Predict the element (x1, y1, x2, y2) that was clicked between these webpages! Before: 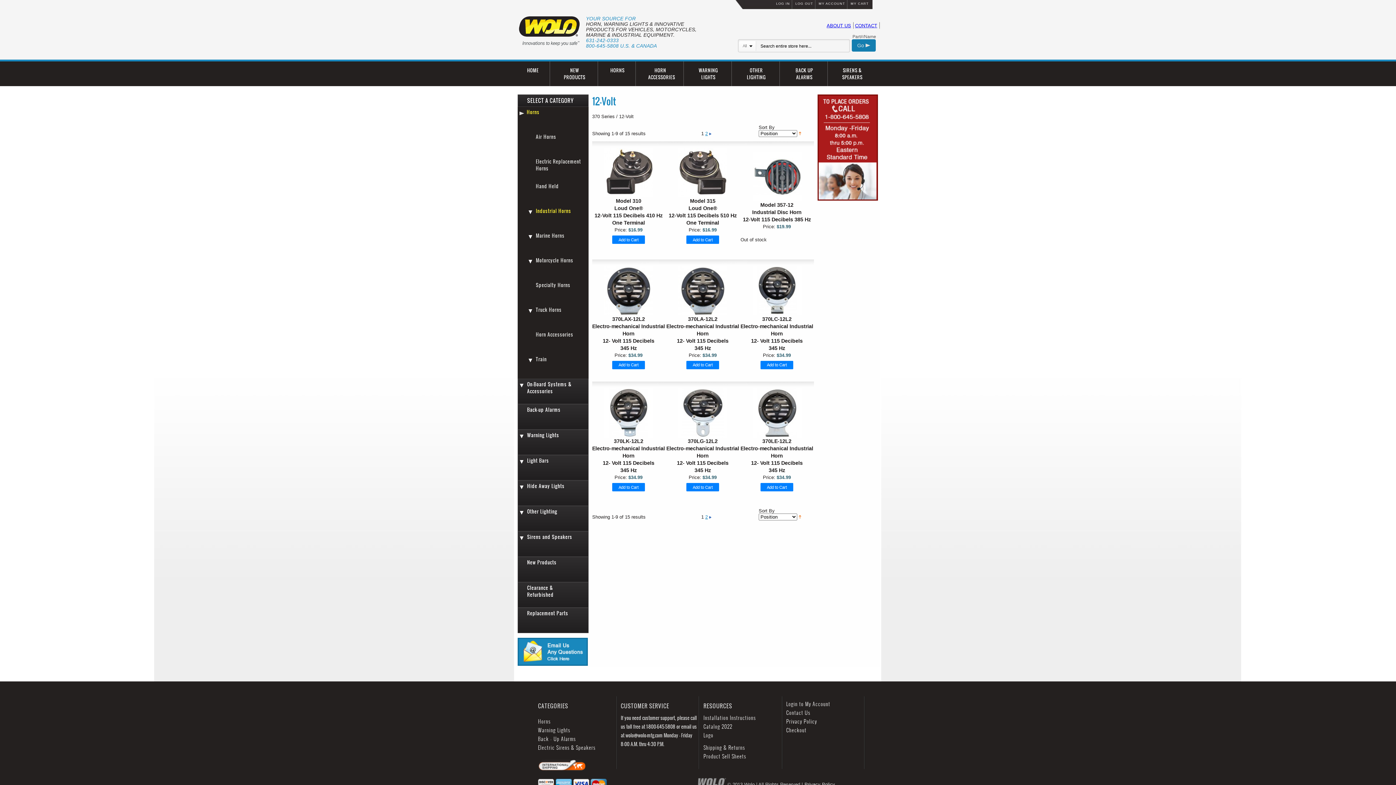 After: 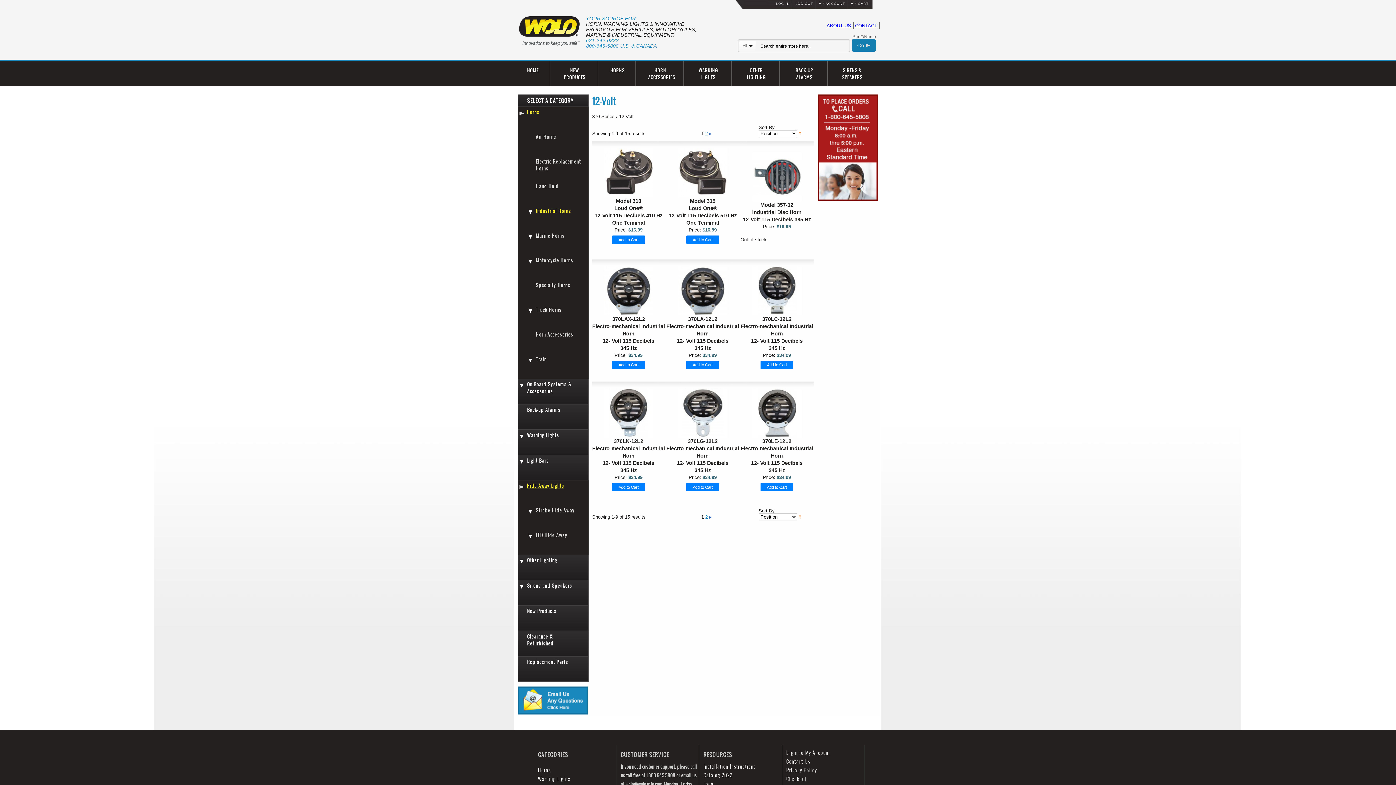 Action: label: Hide Away Lights bbox: (527, 481, 573, 505)